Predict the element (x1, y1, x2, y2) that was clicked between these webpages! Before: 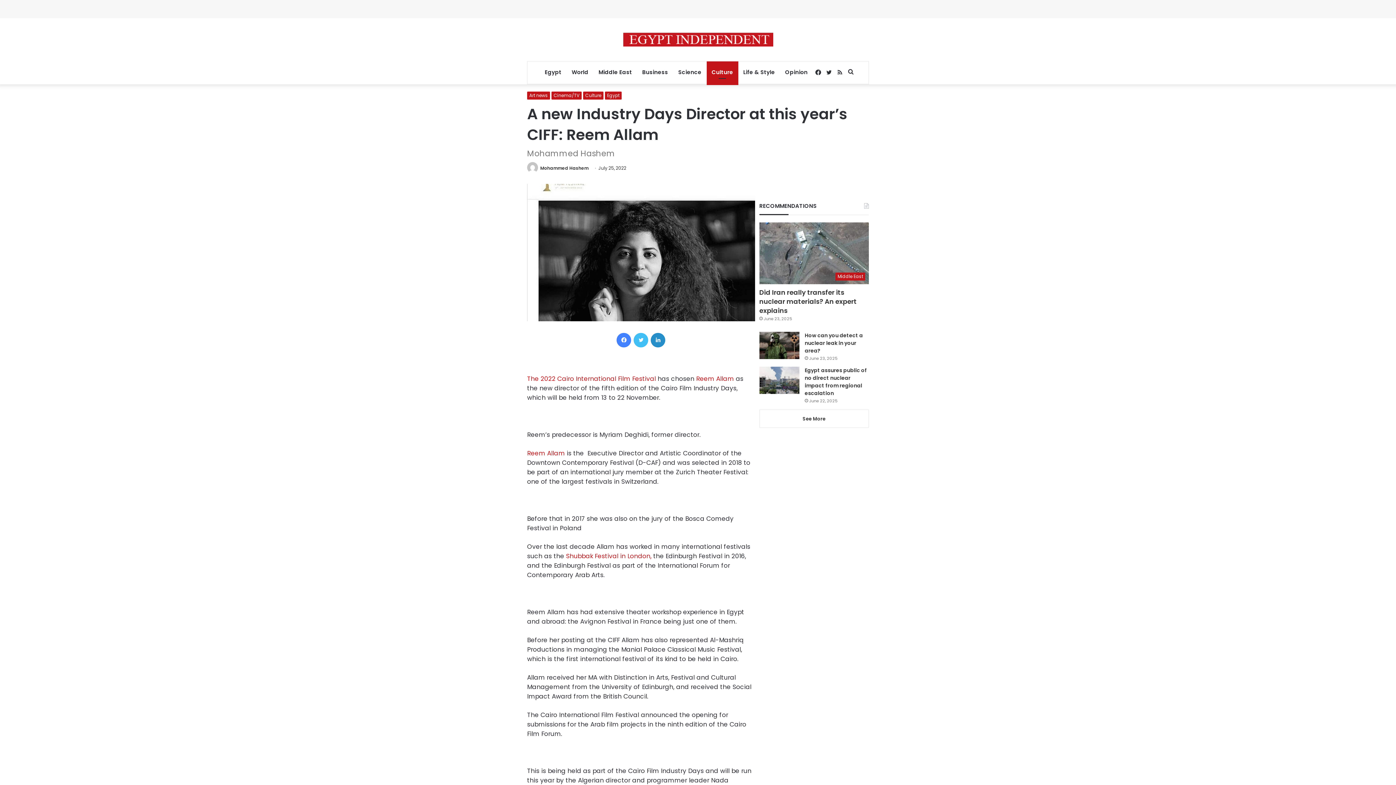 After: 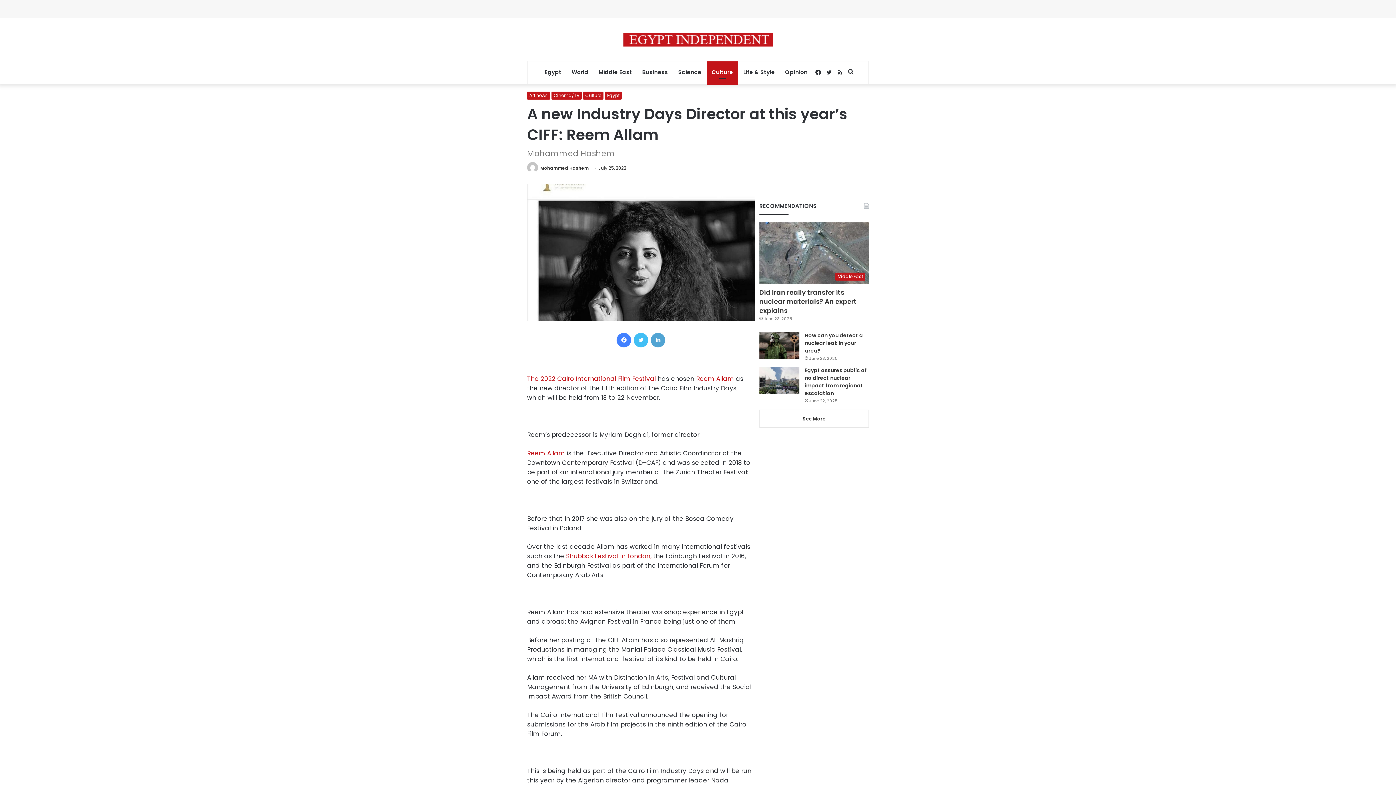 Action: label: LinkedIn bbox: (651, 333, 665, 347)